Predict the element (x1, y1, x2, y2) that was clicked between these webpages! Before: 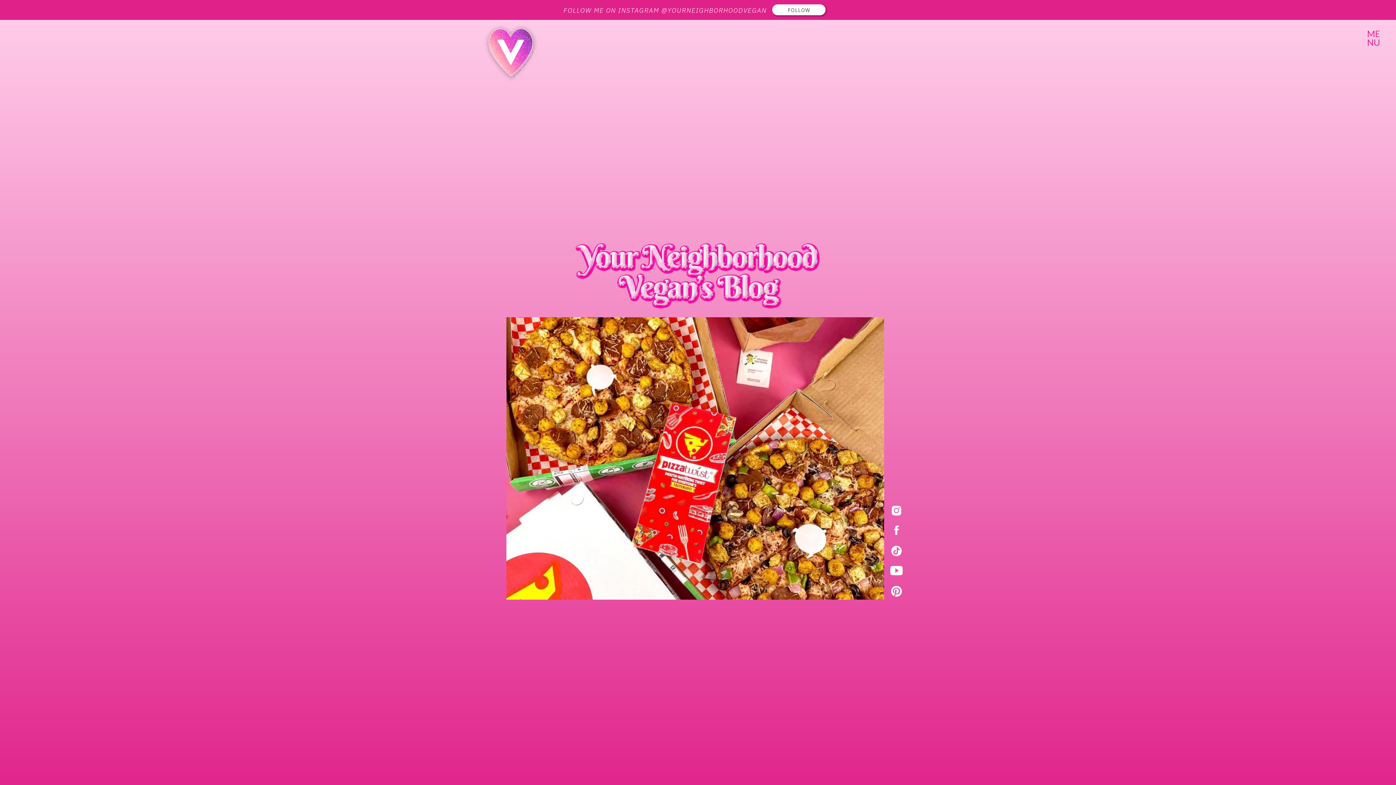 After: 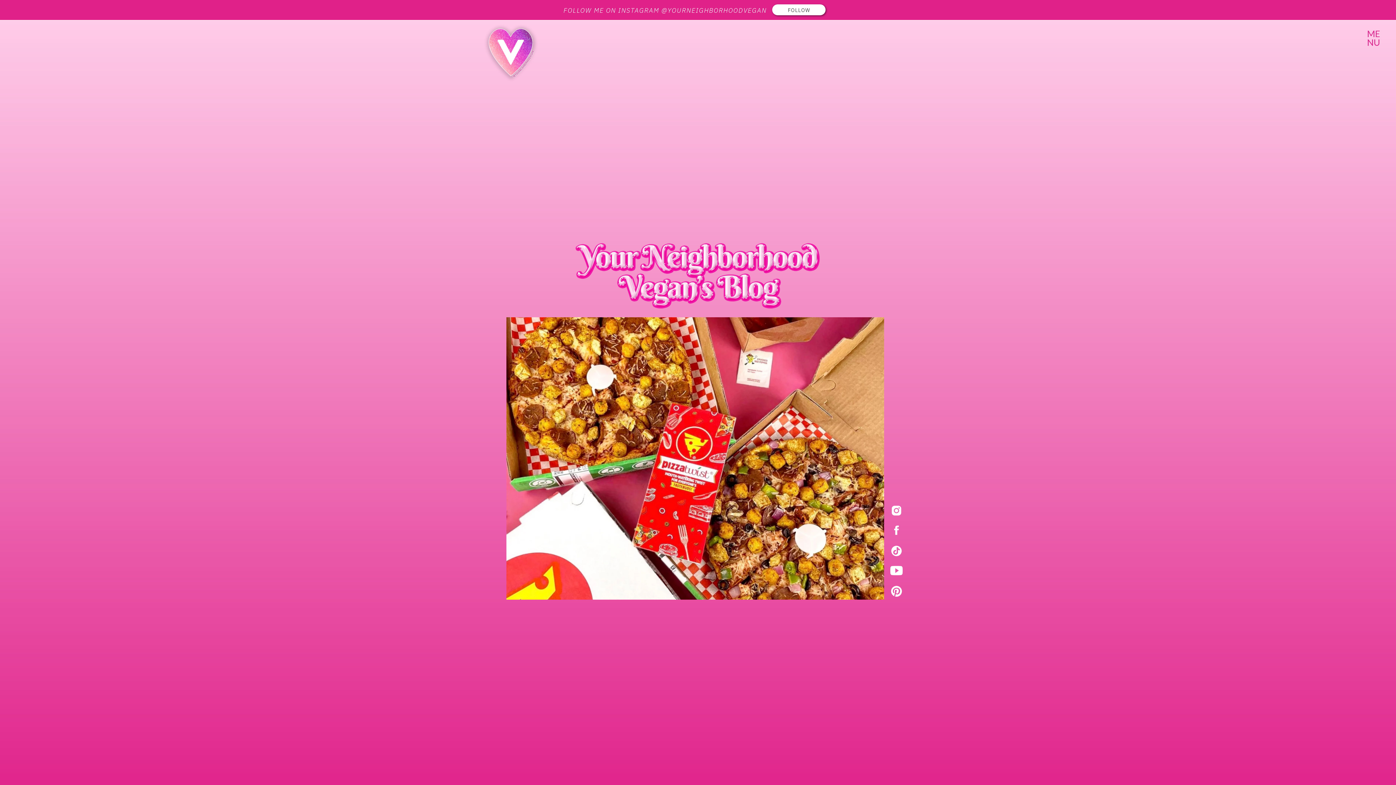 Action: bbox: (890, 542, 902, 559)